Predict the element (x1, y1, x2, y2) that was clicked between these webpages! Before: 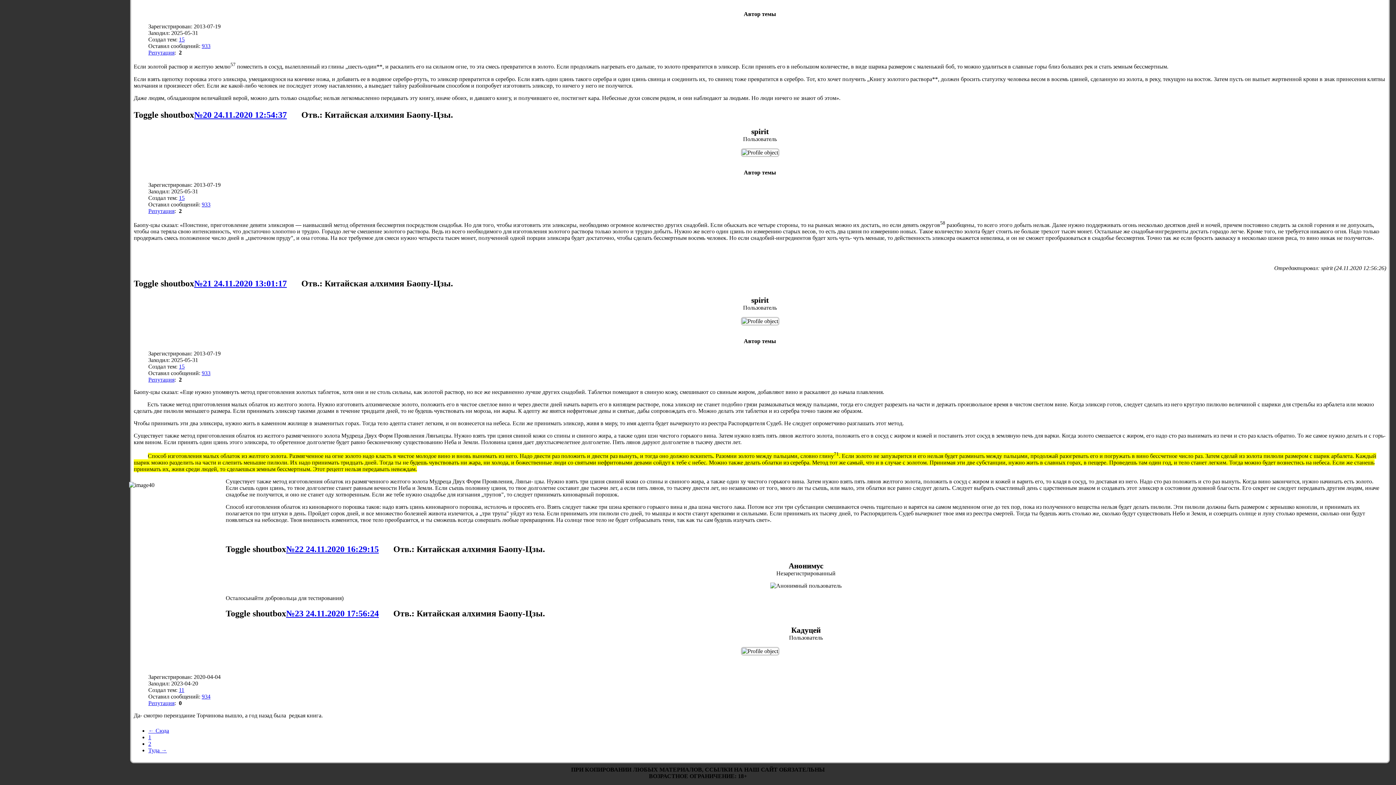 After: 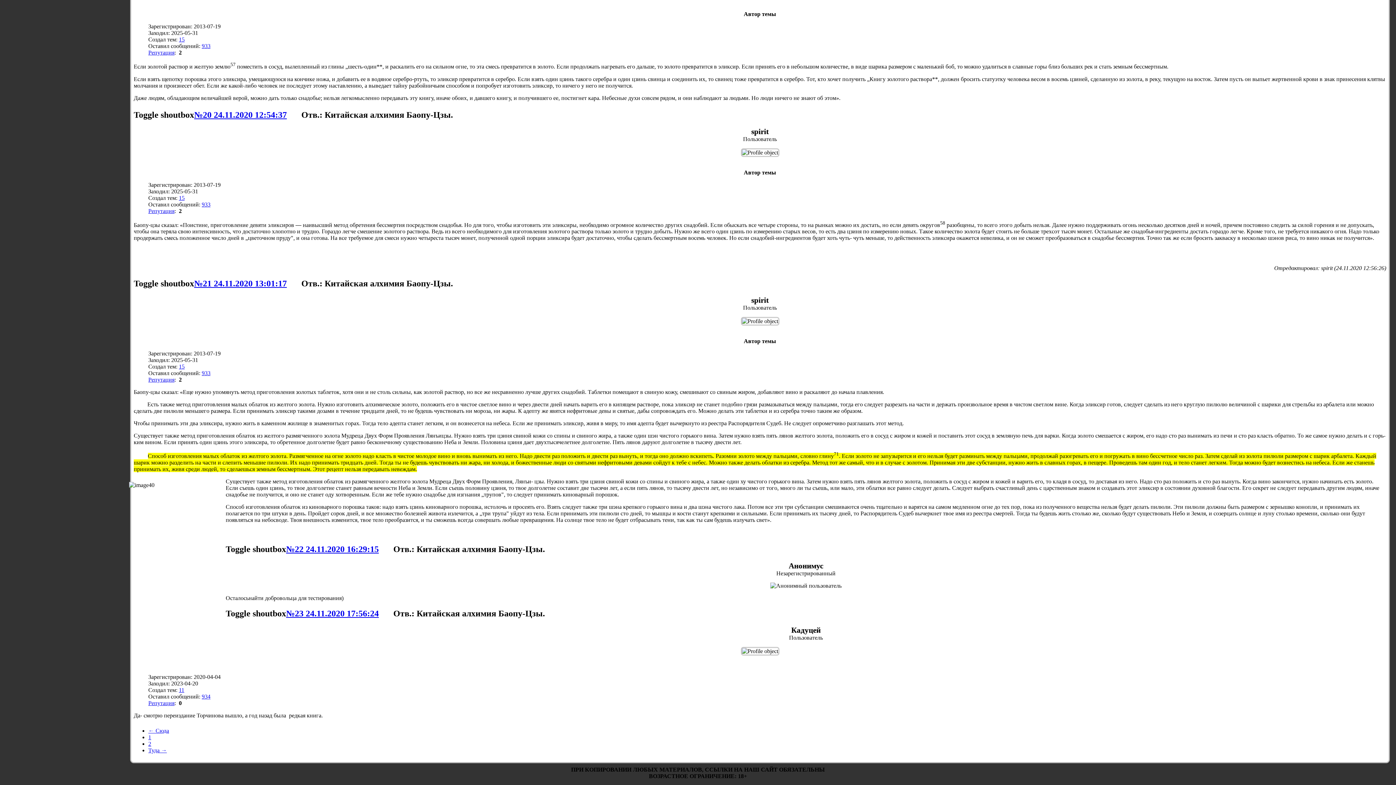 Action: label: Toggle shoutbox bbox: (133, 278, 194, 288)